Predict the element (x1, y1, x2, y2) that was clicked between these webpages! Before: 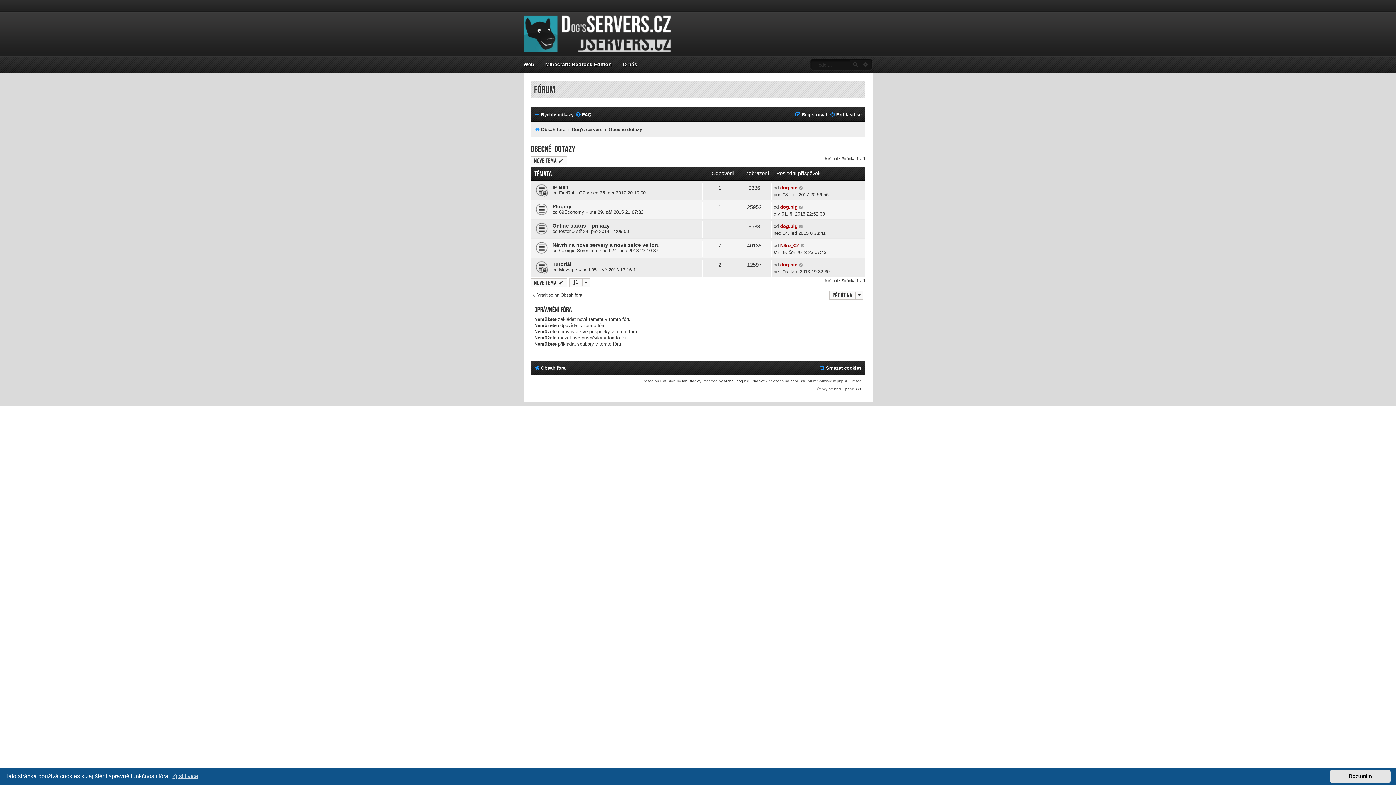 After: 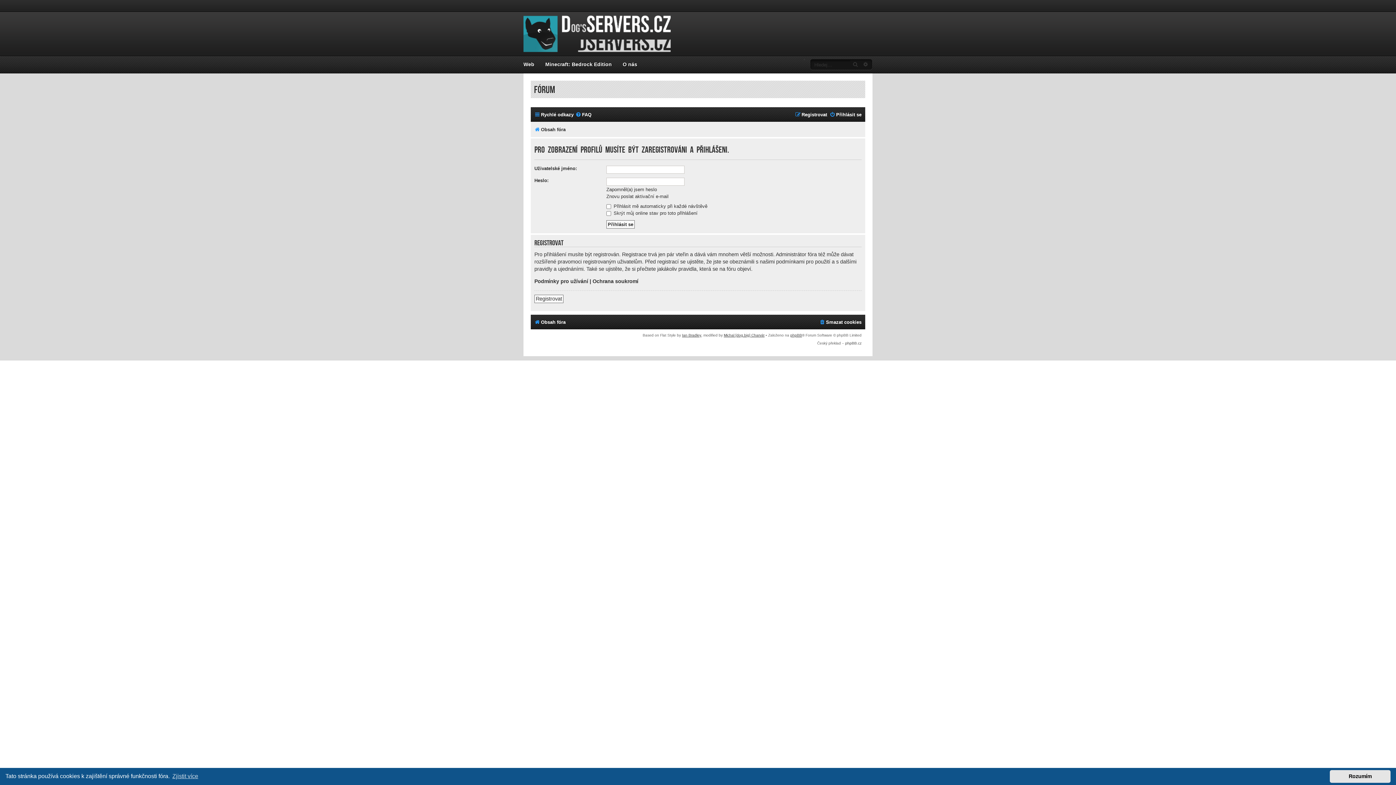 Action: bbox: (559, 209, 584, 214) label: 69Economy